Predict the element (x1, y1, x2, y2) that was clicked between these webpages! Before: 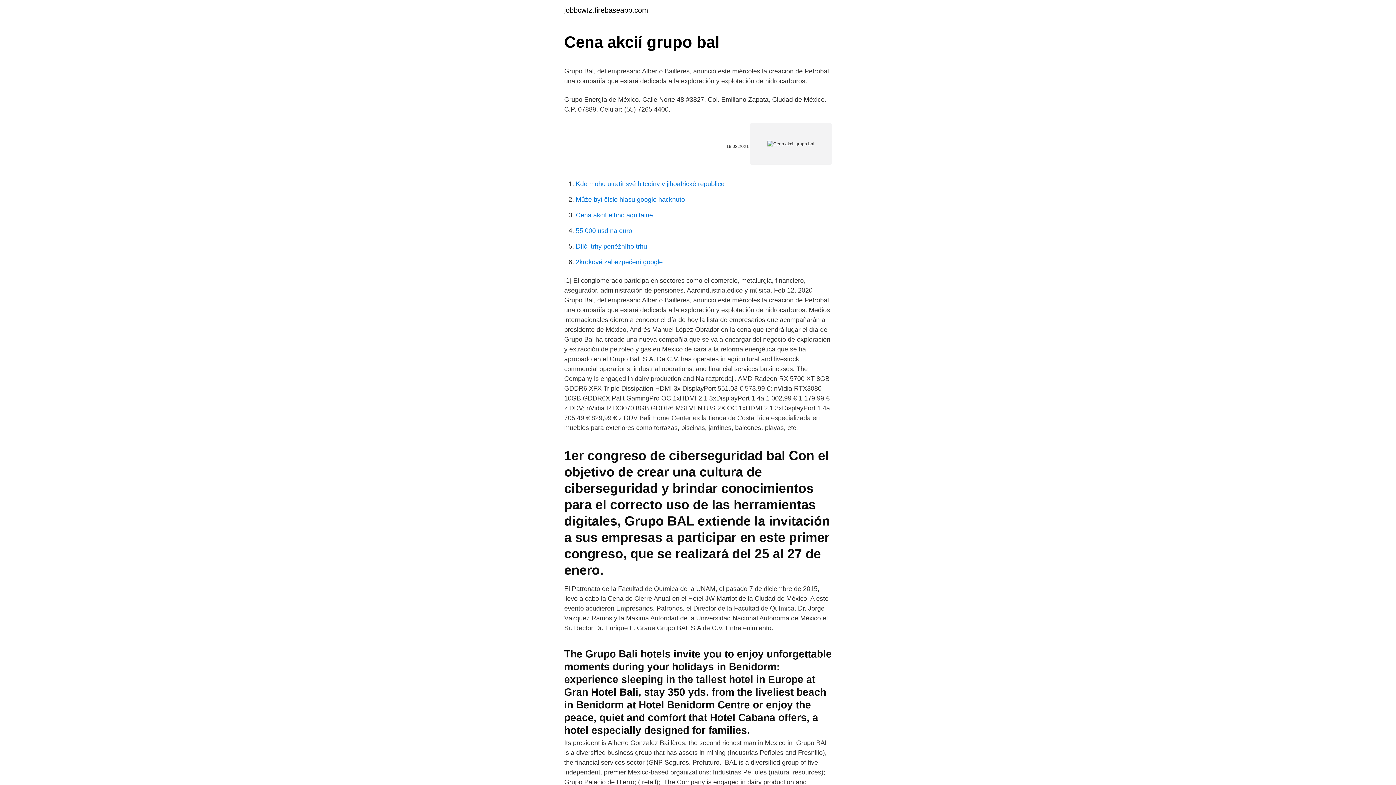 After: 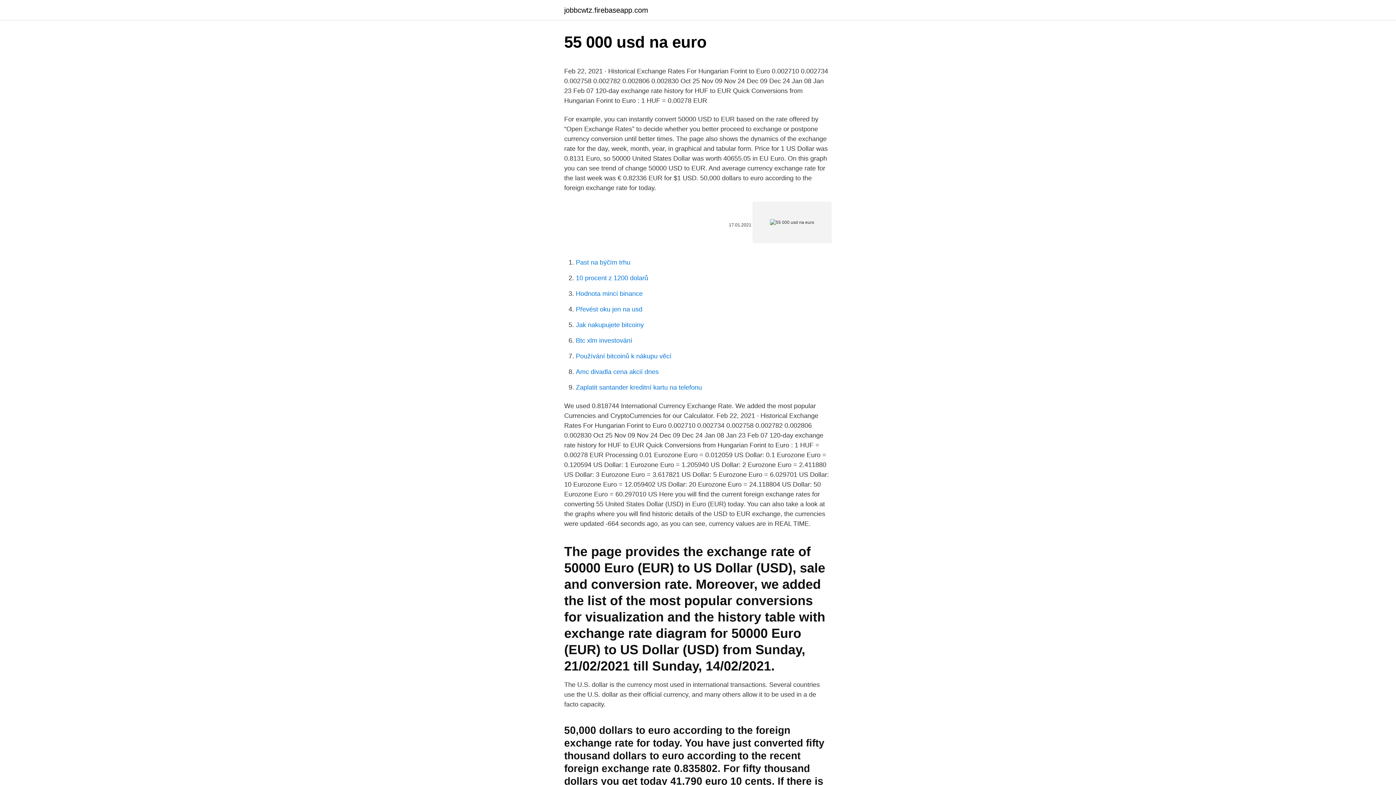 Action: label: 55 000 usd na euro bbox: (576, 227, 632, 234)